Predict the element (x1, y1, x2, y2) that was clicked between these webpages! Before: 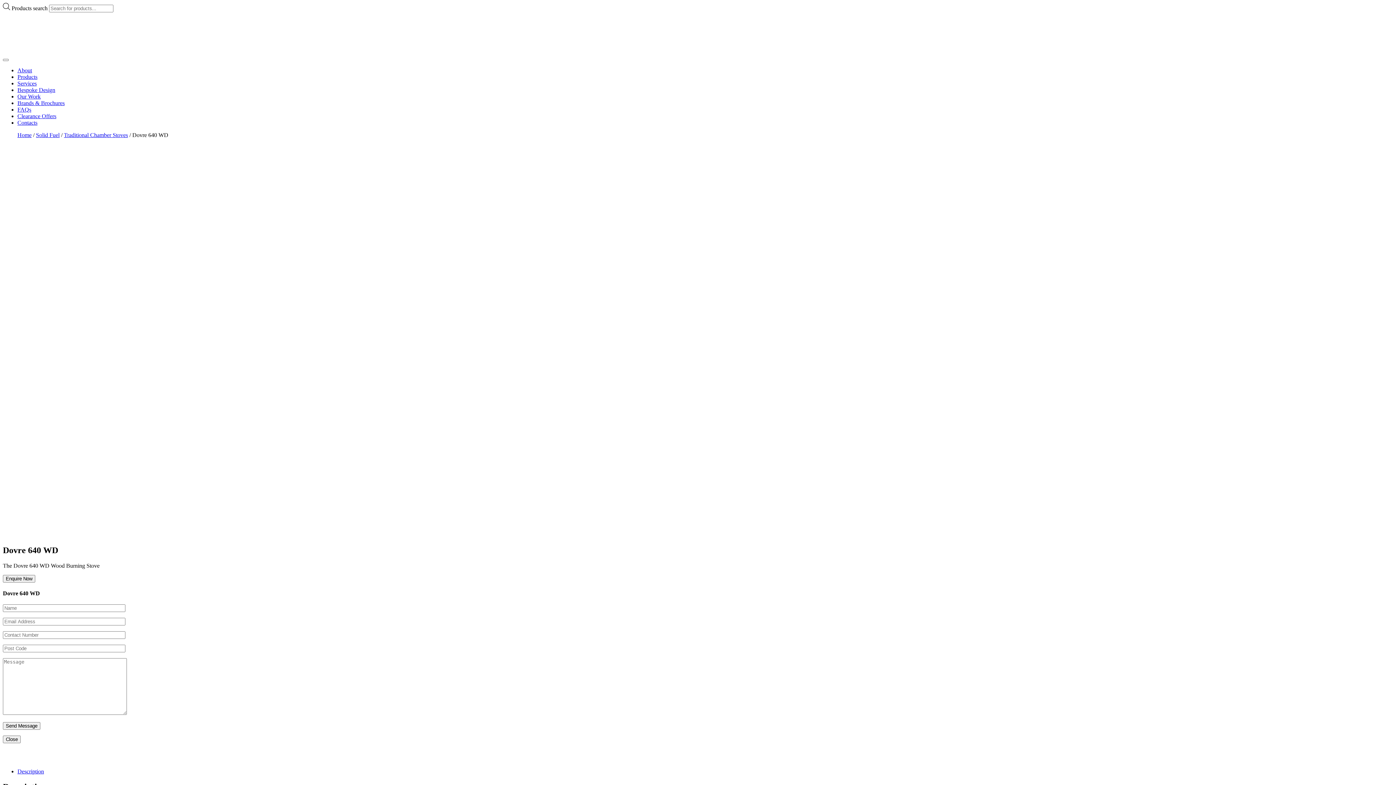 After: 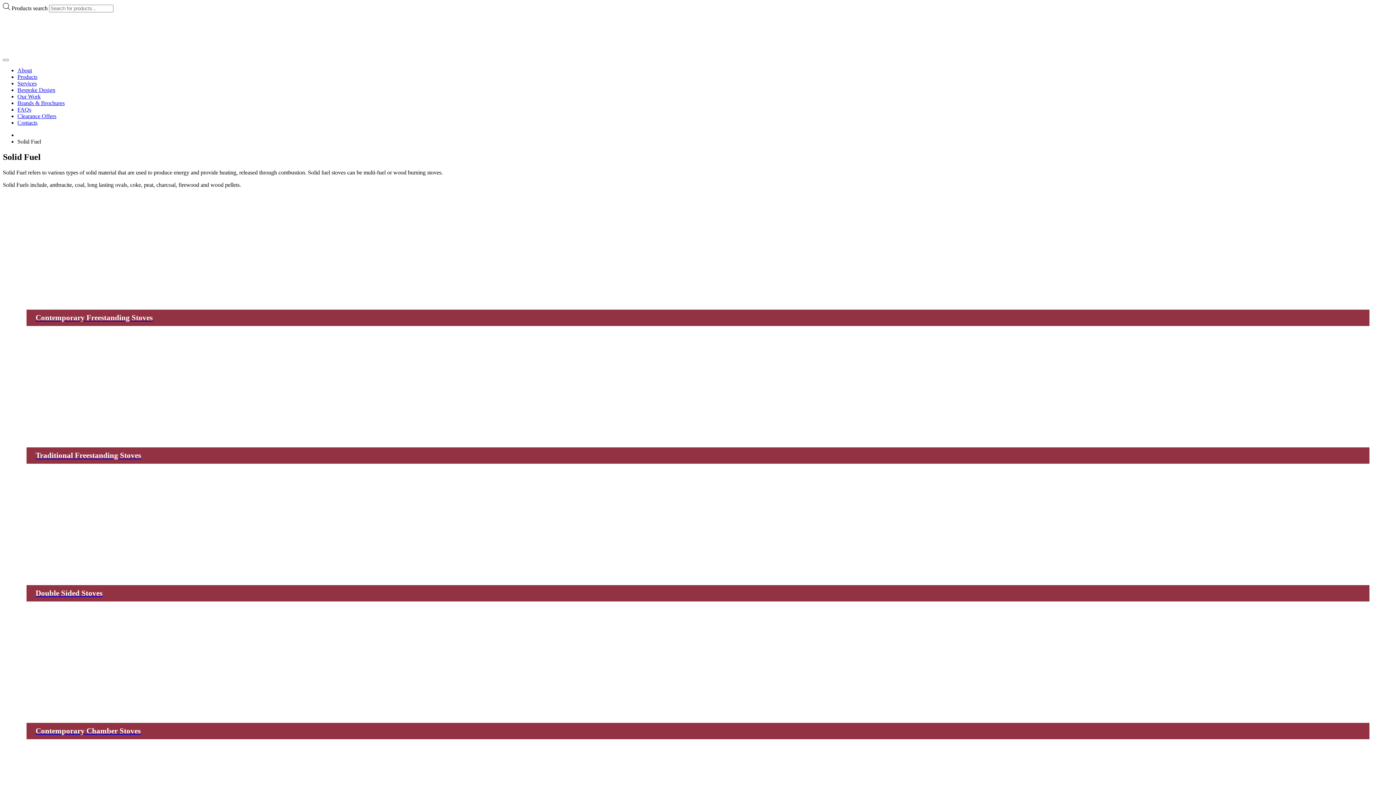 Action: label: Solid Fuel bbox: (36, 131, 59, 138)